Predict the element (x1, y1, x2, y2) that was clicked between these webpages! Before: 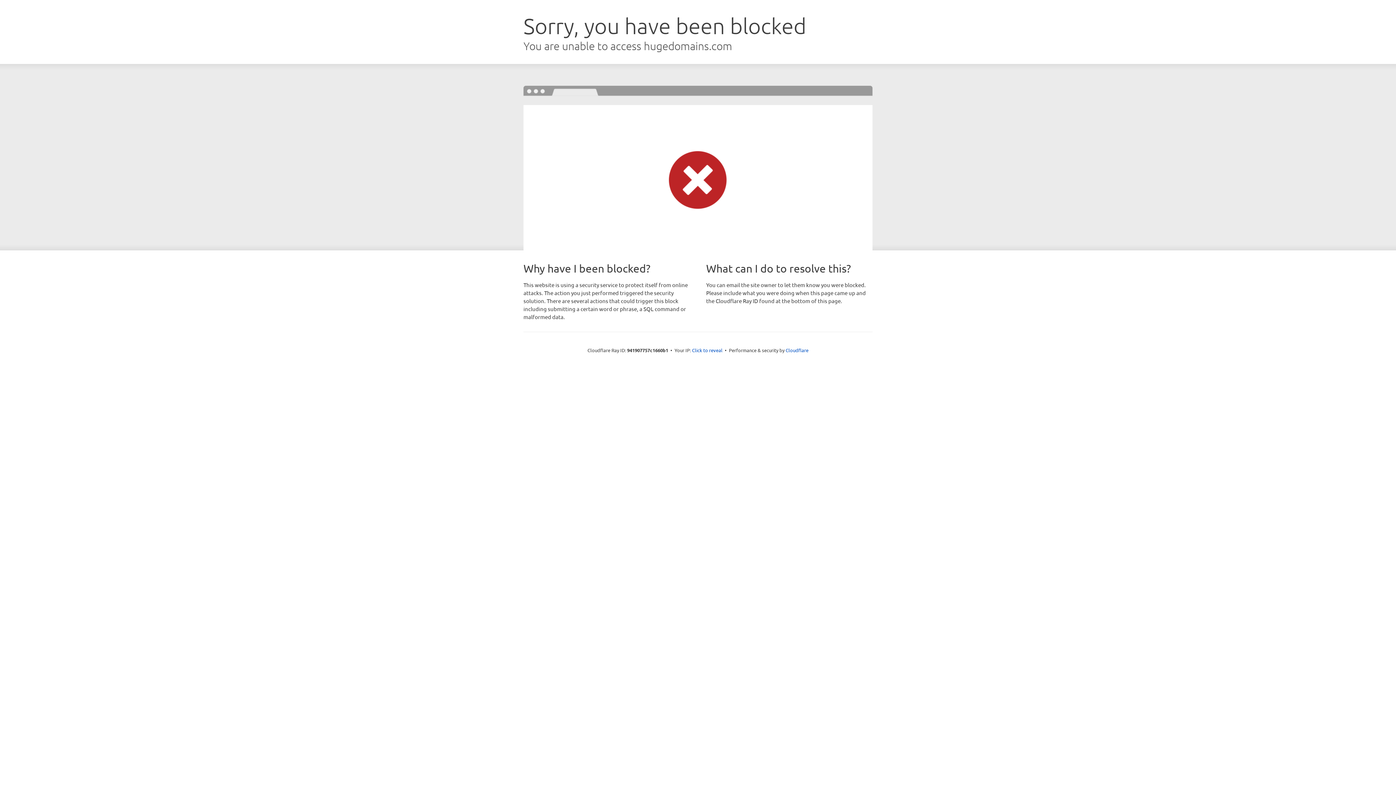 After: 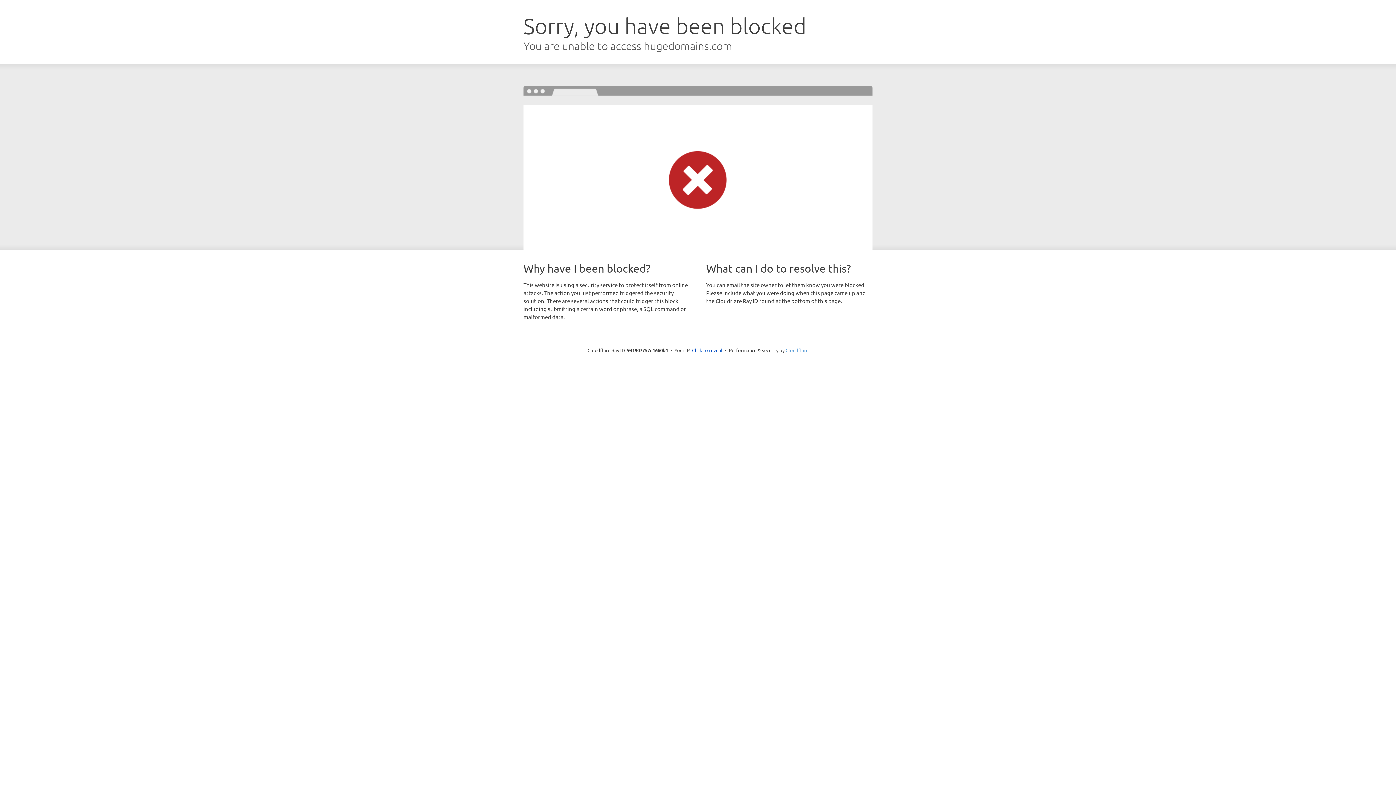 Action: label: Cloudflare bbox: (785, 347, 808, 353)